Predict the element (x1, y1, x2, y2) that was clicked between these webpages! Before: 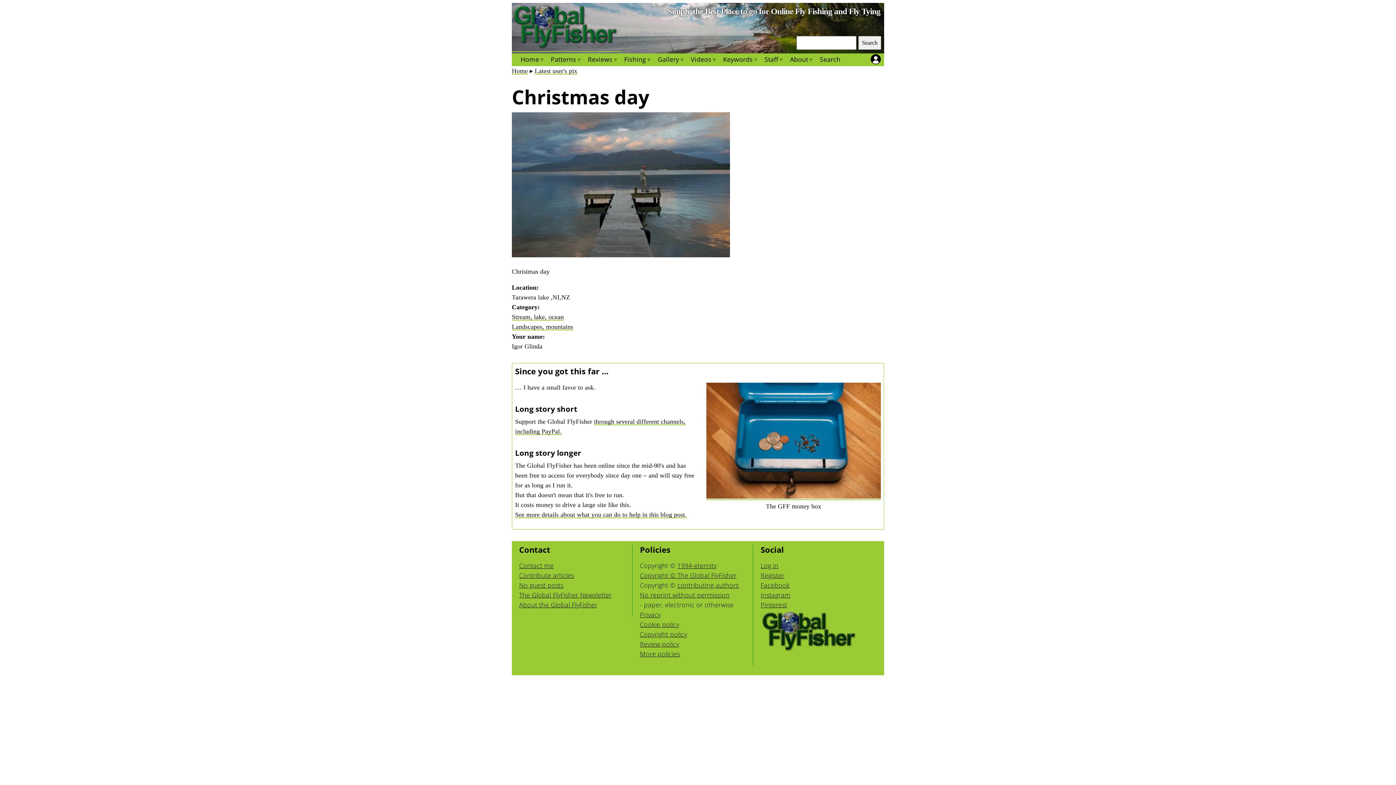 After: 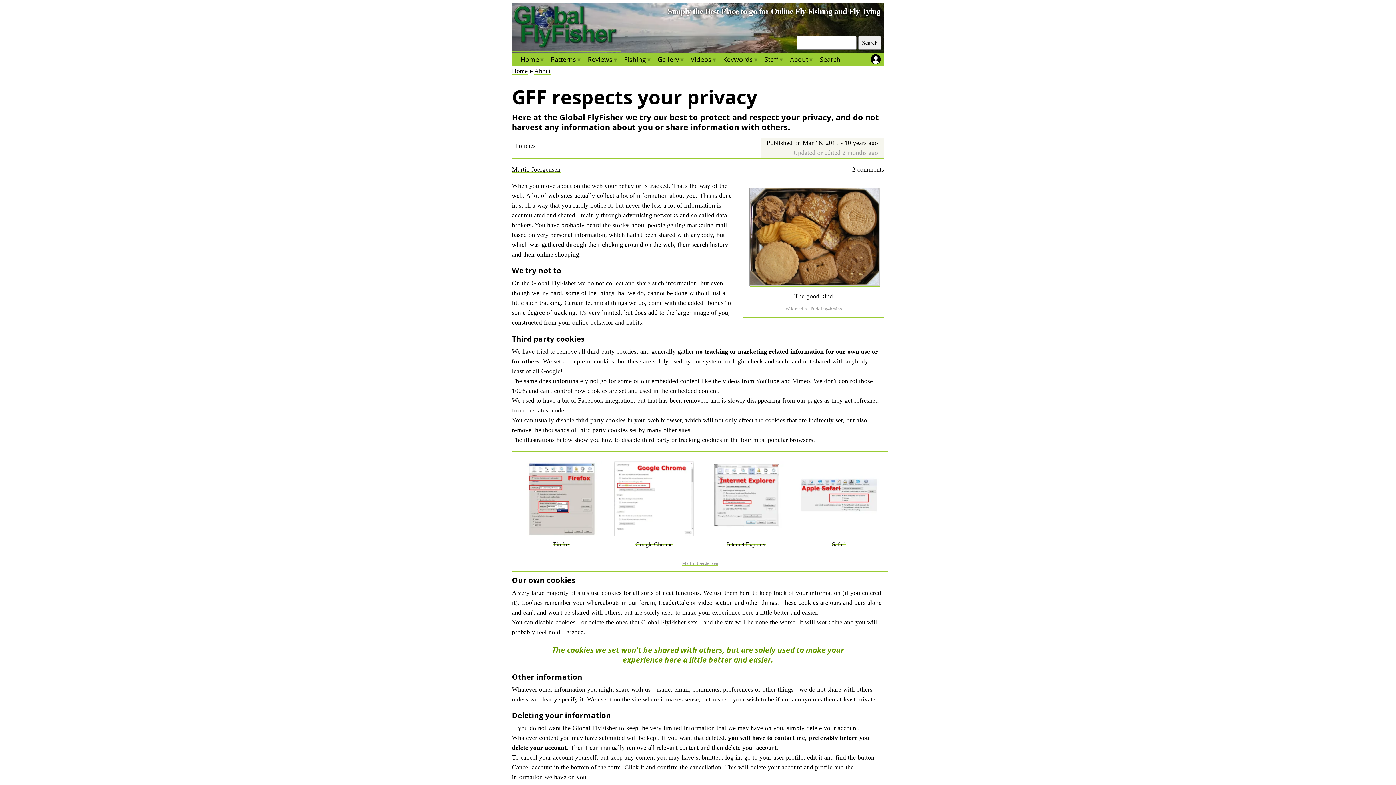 Action: bbox: (640, 620, 679, 629) label: Cookie policy